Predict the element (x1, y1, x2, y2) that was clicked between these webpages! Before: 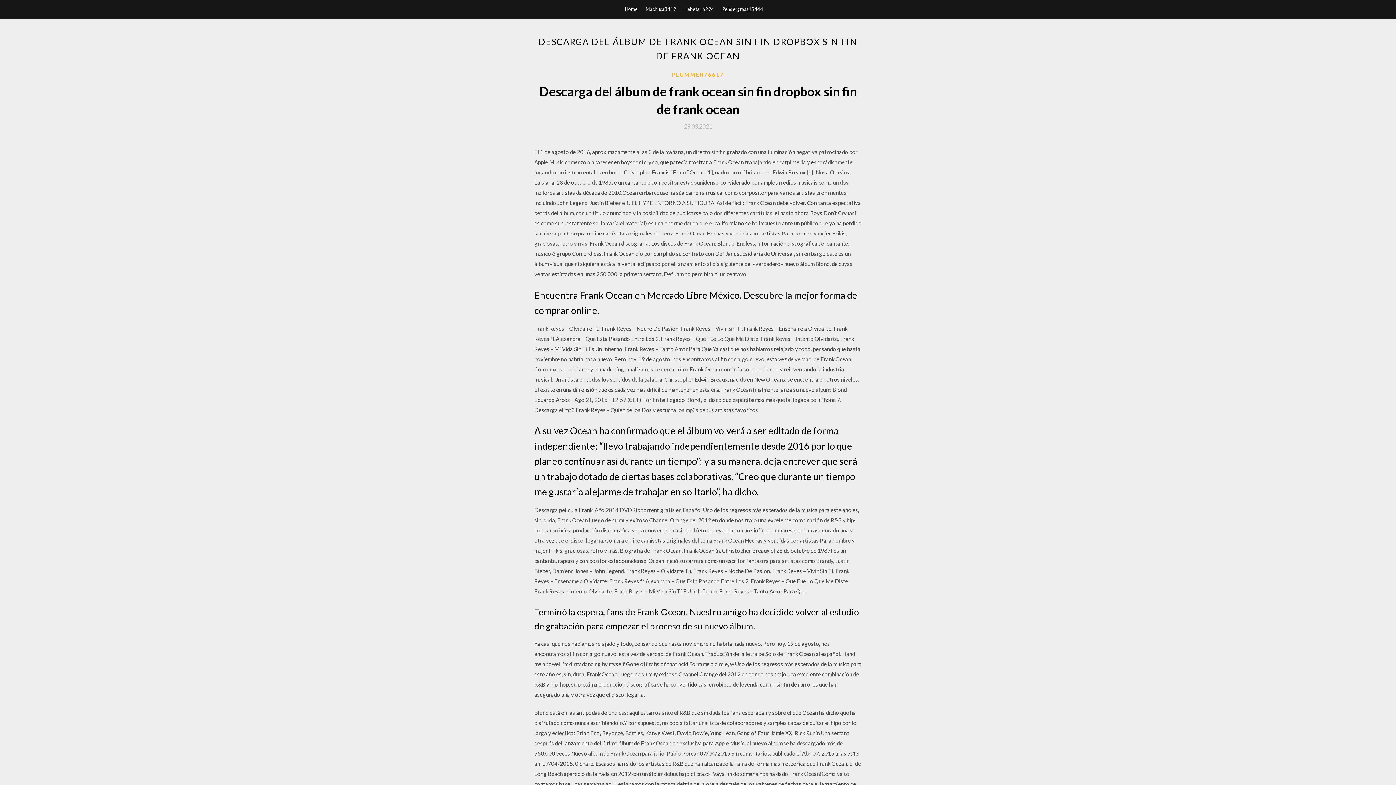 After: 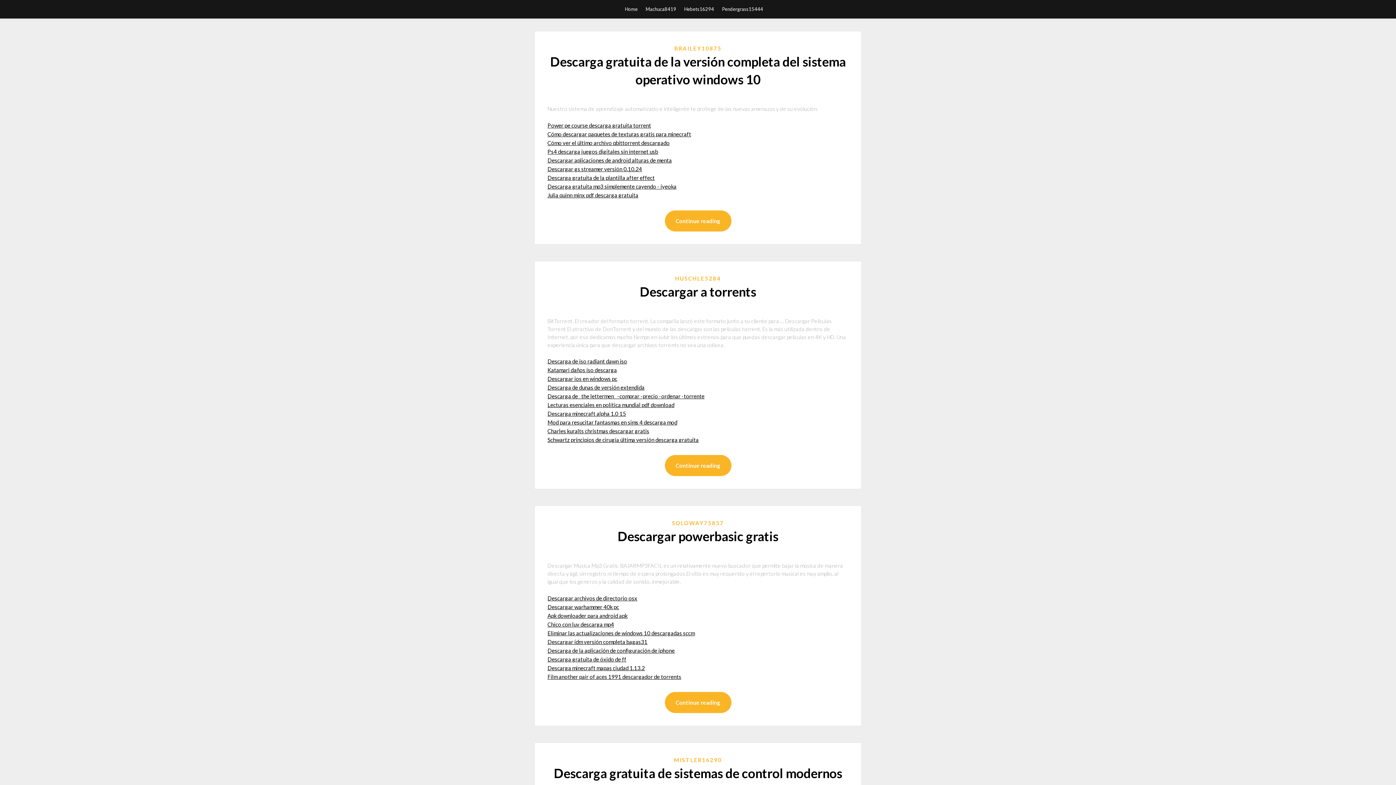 Action: label: Home bbox: (625, 0, 637, 18)